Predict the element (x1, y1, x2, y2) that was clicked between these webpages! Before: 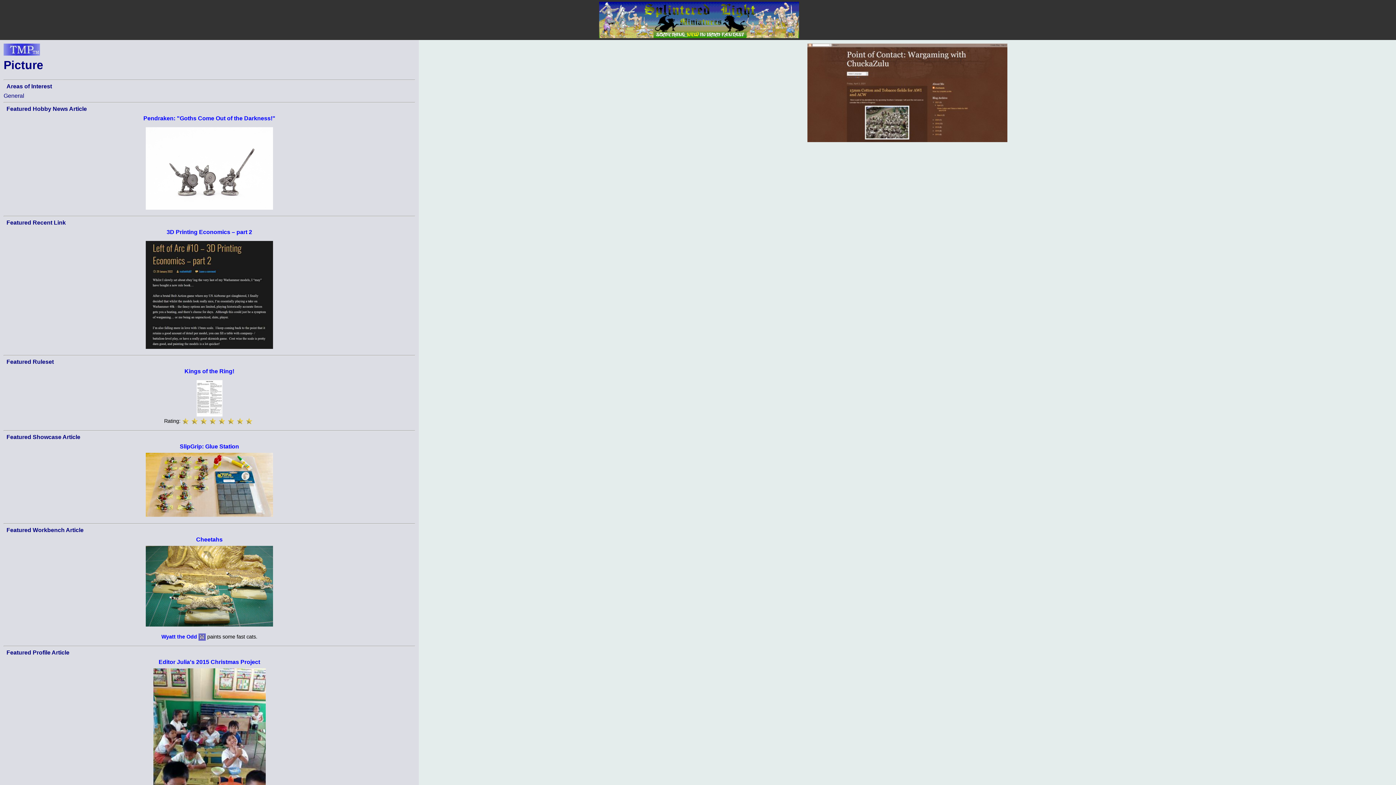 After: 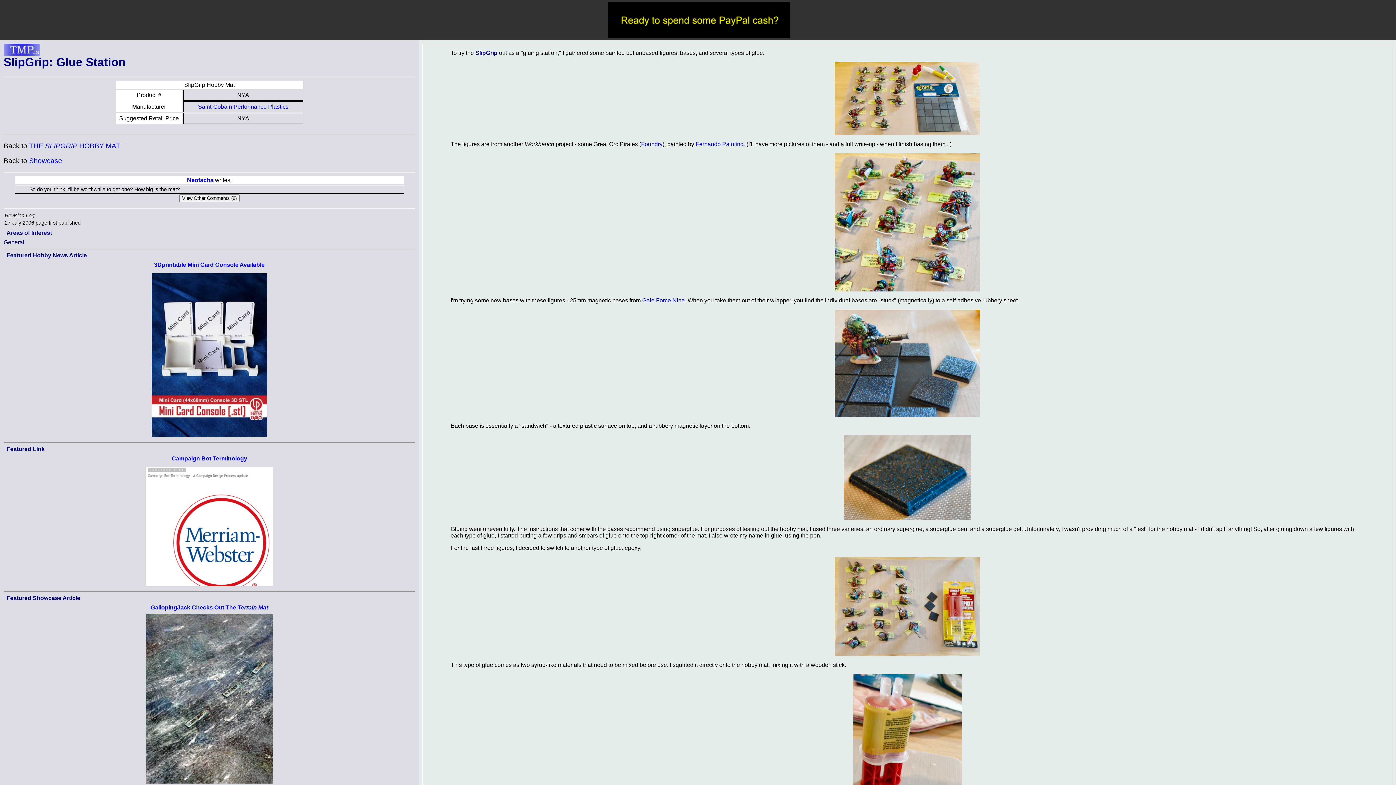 Action: bbox: (145, 511, 273, 518)